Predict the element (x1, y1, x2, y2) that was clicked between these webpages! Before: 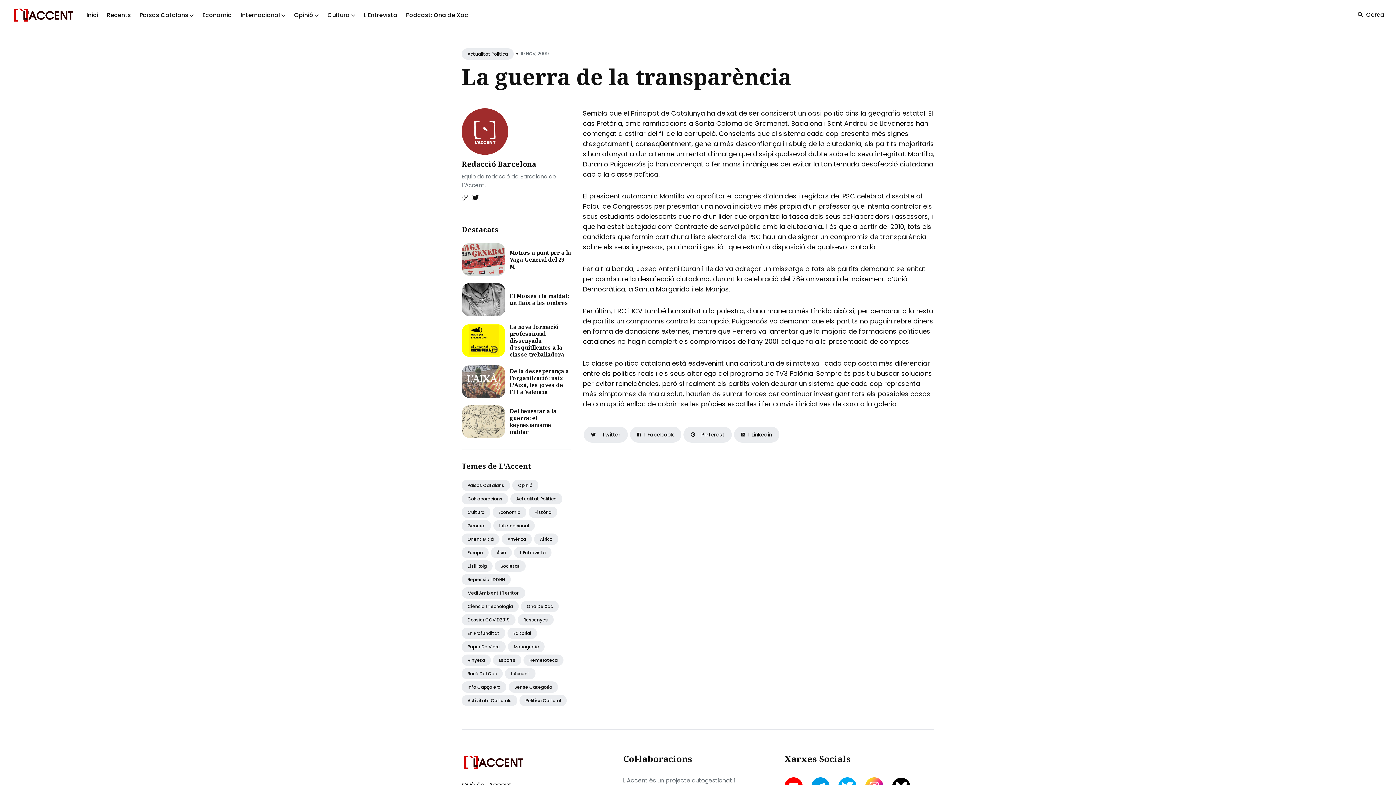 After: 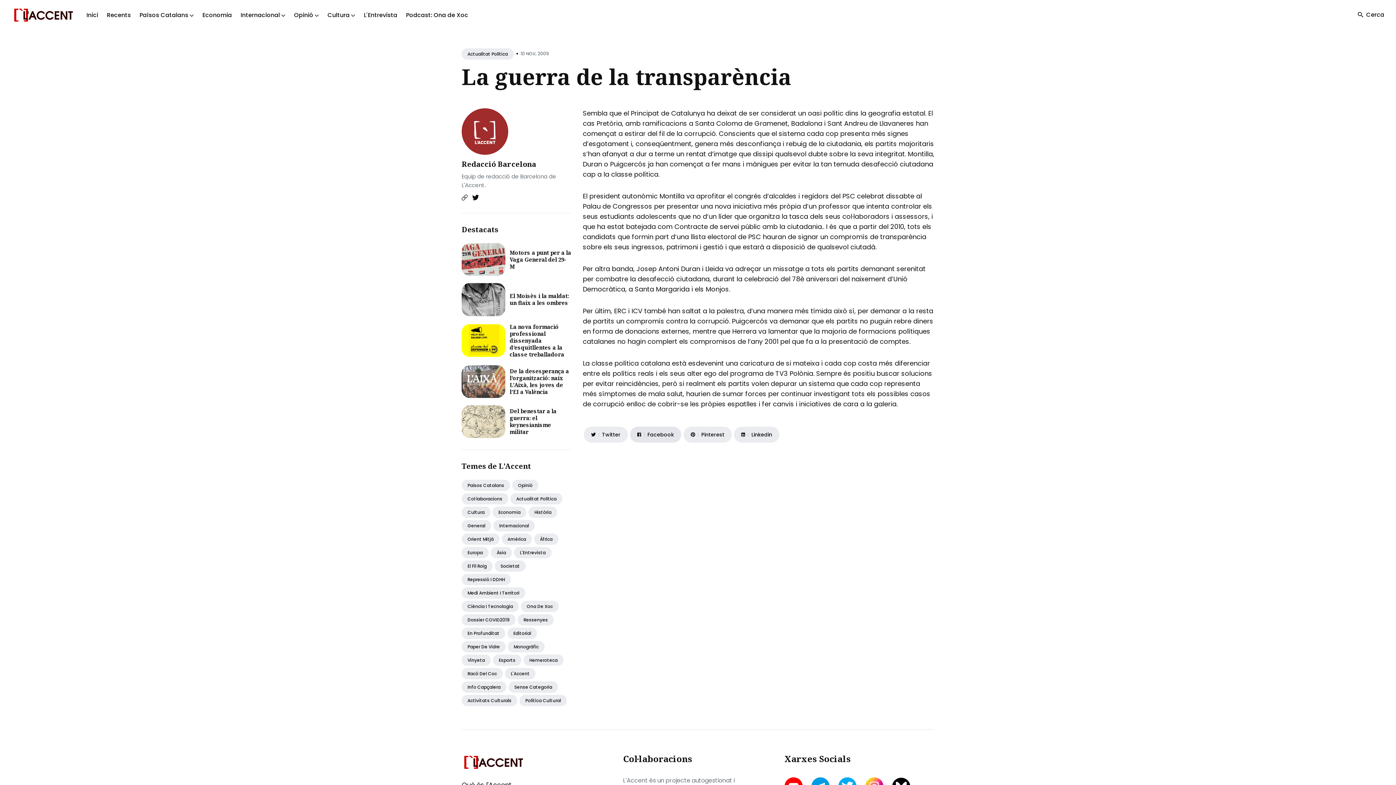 Action: bbox: (630, 426, 681, 442) label: Facebook